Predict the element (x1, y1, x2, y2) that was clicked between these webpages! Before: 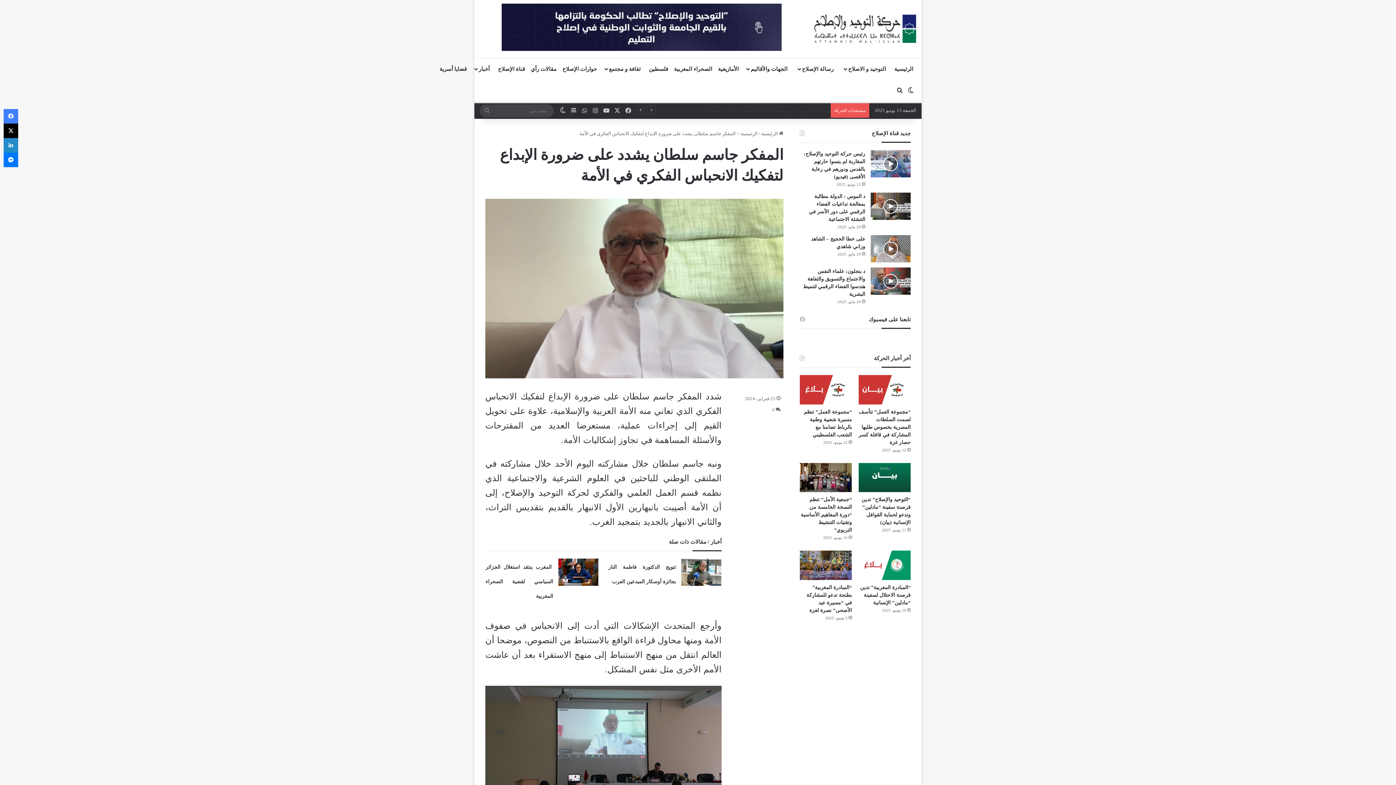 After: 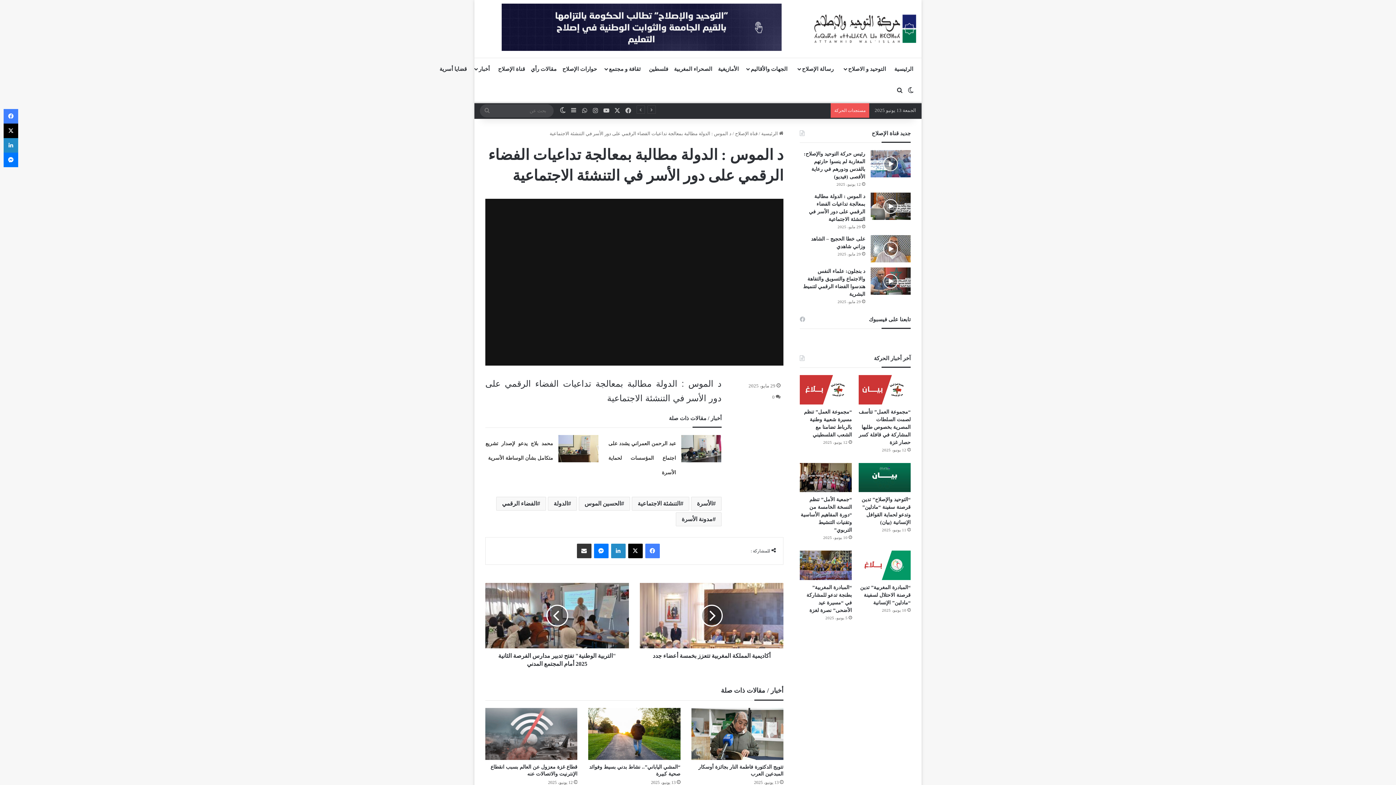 Action: label: د الموس : الدولة مطالبة بمعالجة تداعيات الفضاء الرقمي على دور الأسر في التنشئة الاجتماعية bbox: (870, 192, 910, 220)